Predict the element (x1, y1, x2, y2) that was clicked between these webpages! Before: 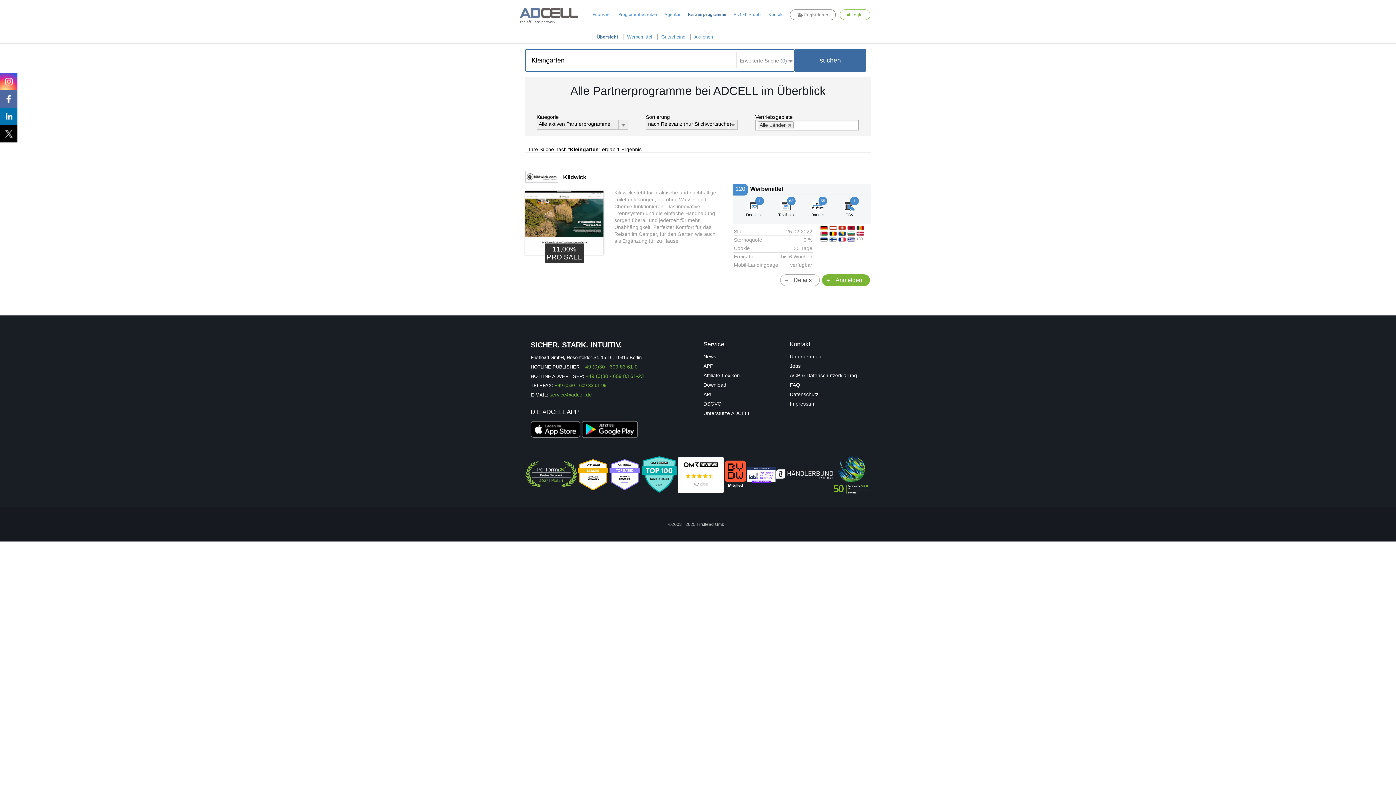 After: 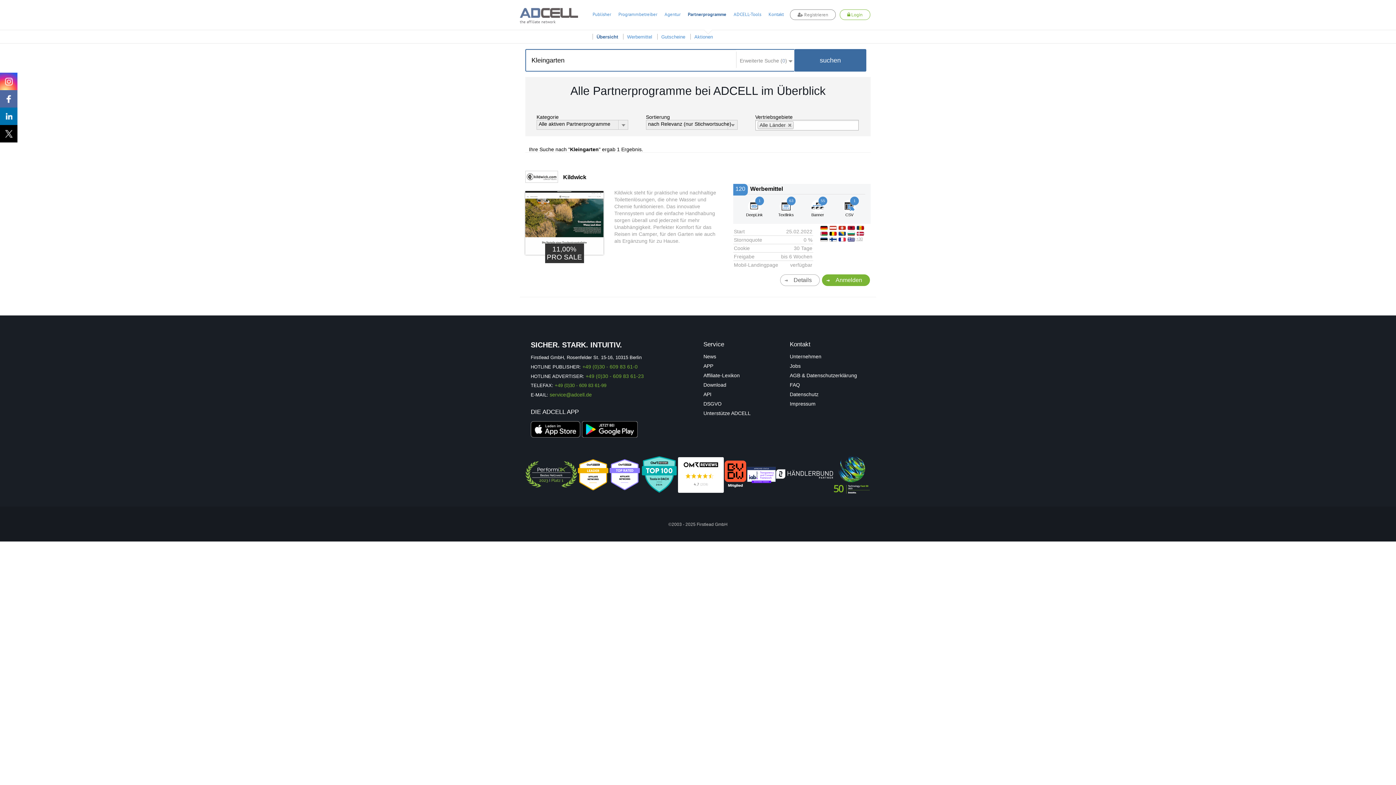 Action: bbox: (775, 468, 833, 482)